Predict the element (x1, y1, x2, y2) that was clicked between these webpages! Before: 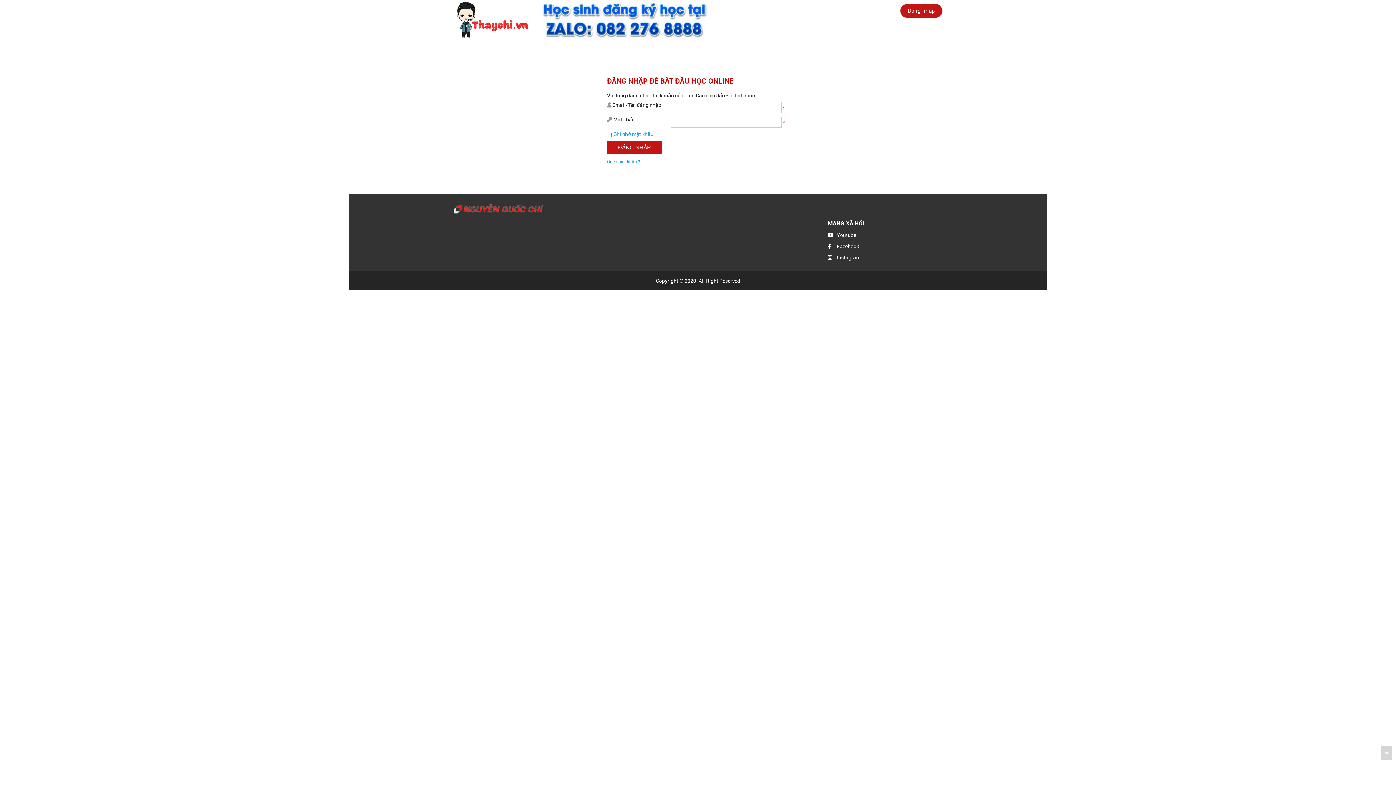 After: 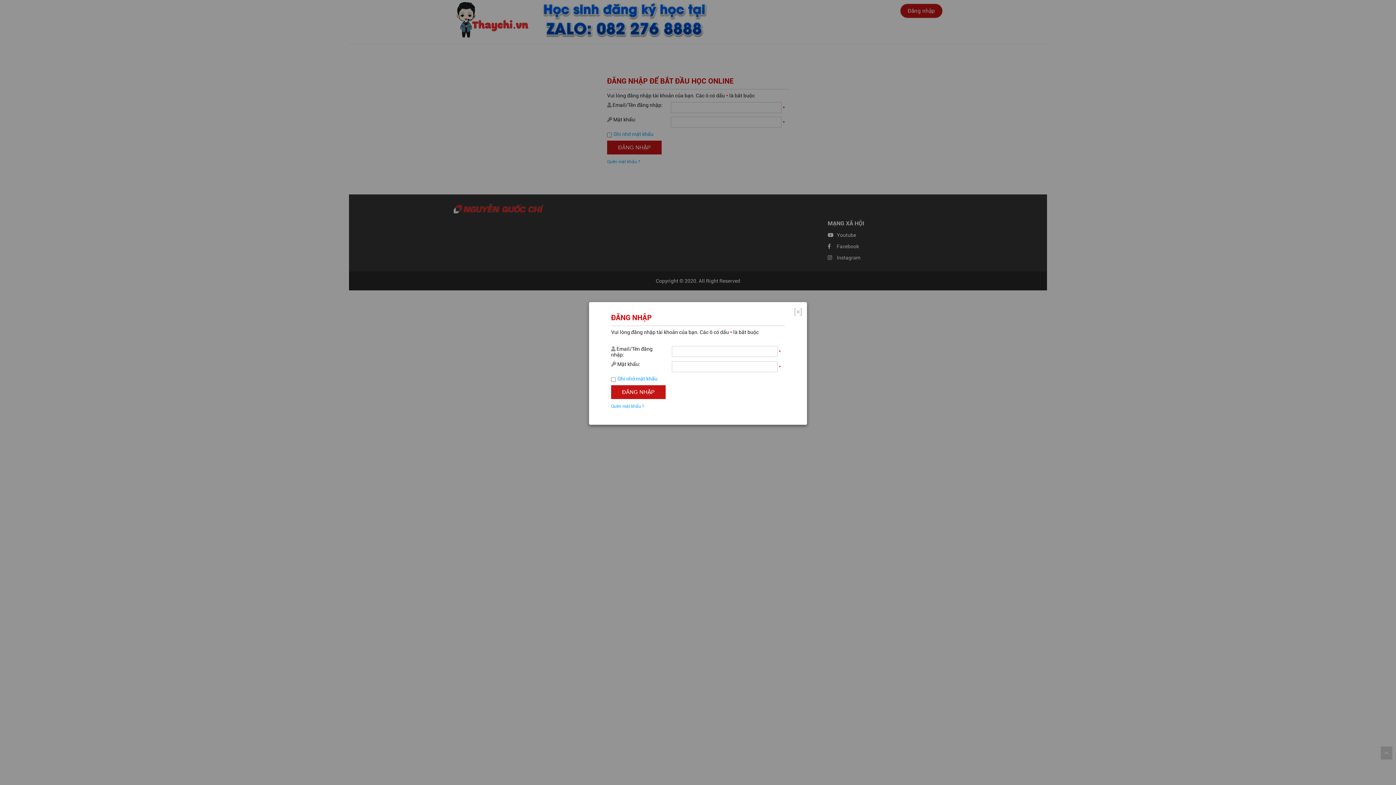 Action: bbox: (908, 7, 935, 14) label: Đăng nhập